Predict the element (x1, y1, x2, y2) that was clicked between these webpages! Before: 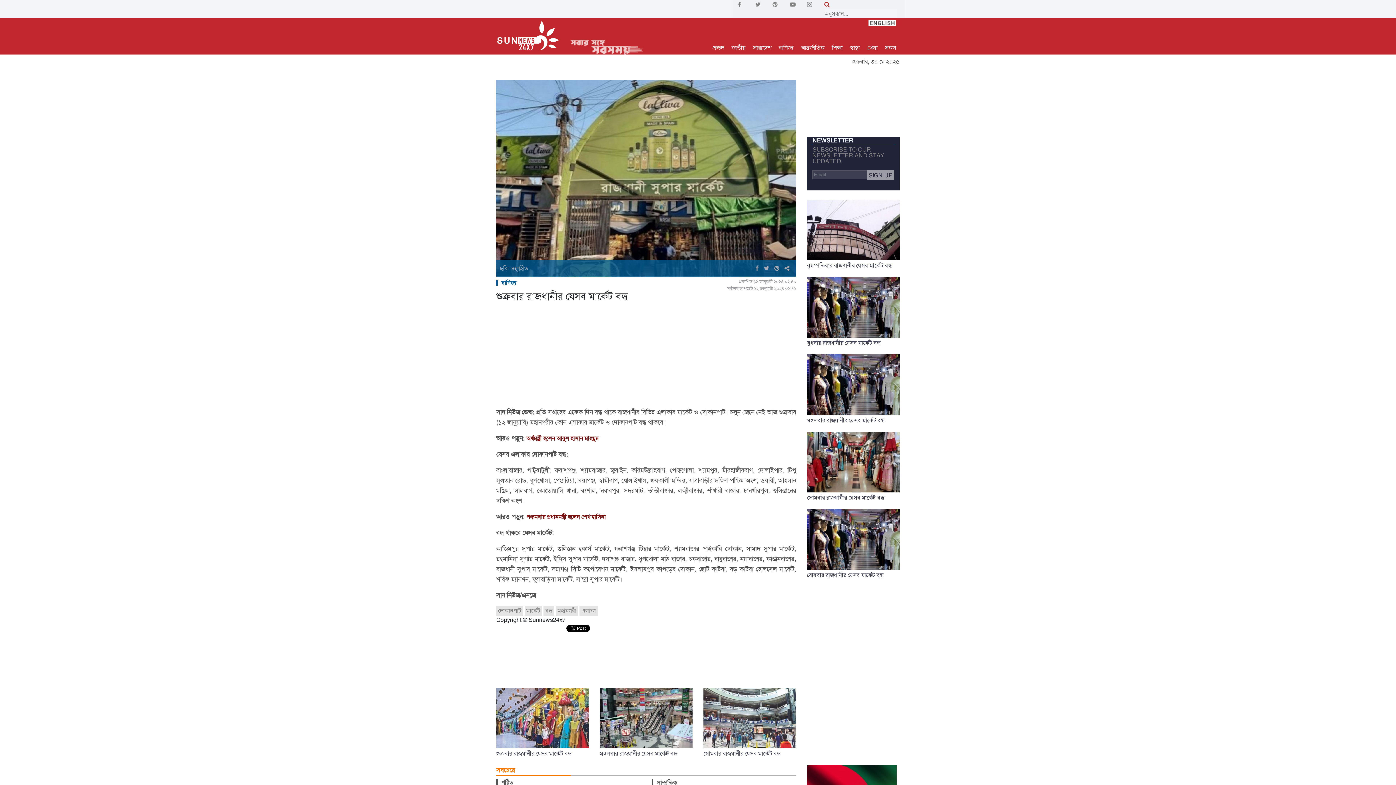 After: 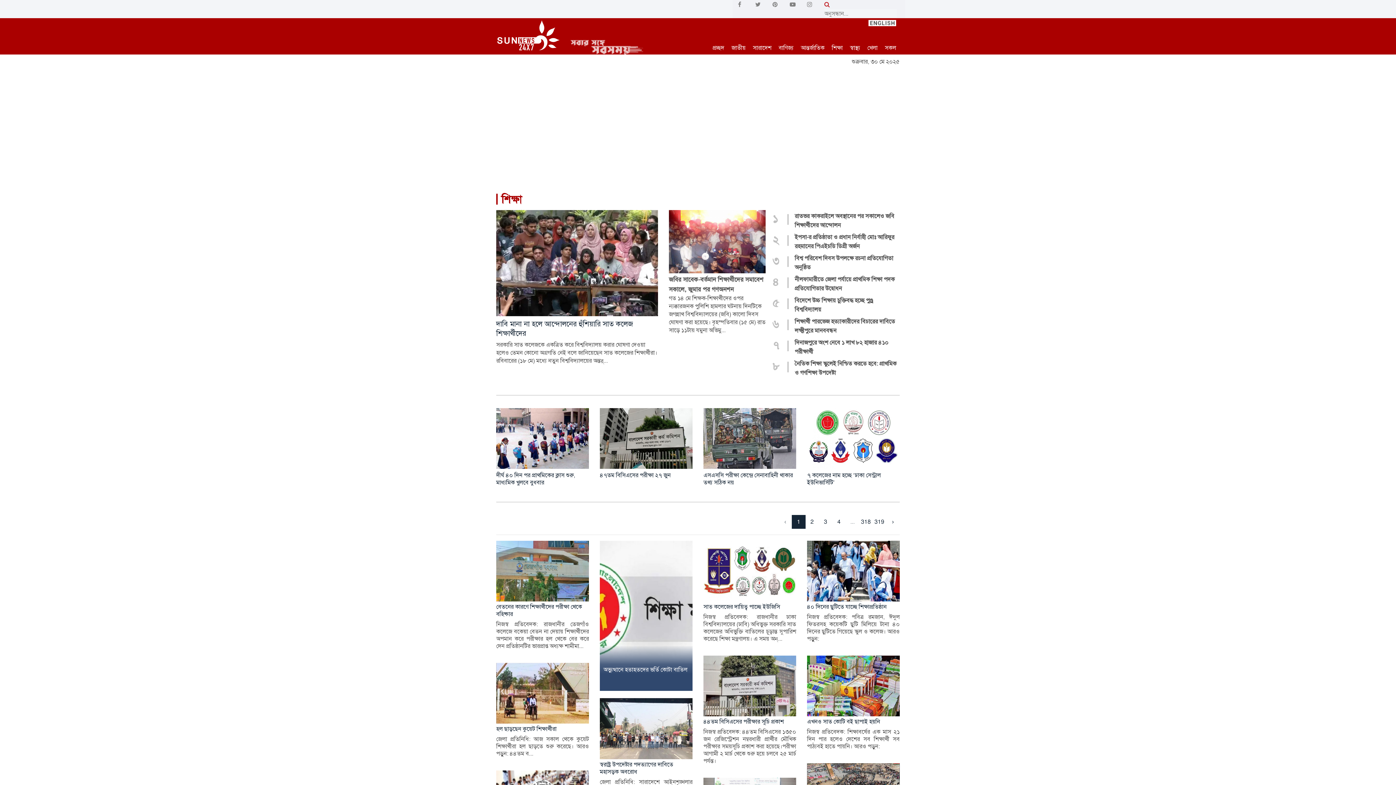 Action: bbox: (828, 43, 846, 52) label: শিক্ষা